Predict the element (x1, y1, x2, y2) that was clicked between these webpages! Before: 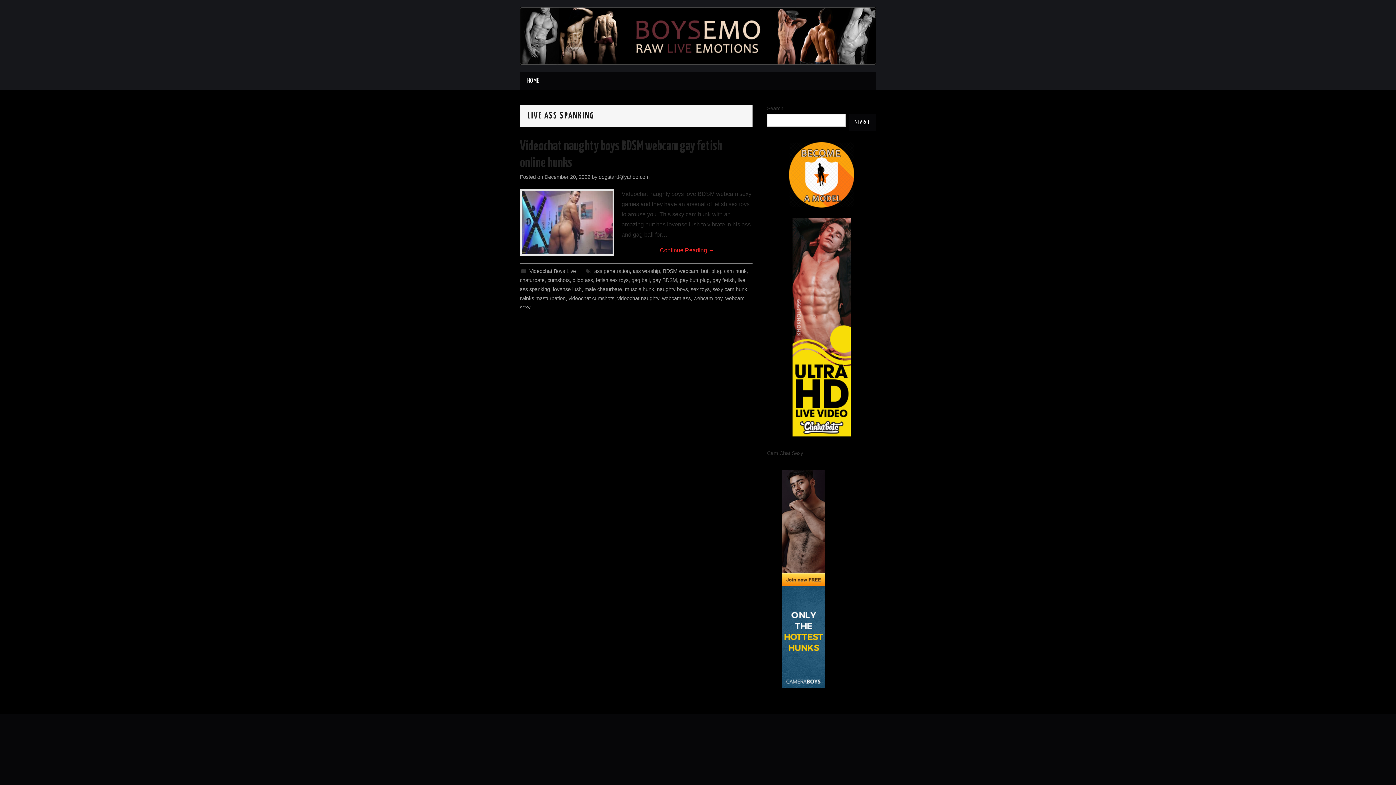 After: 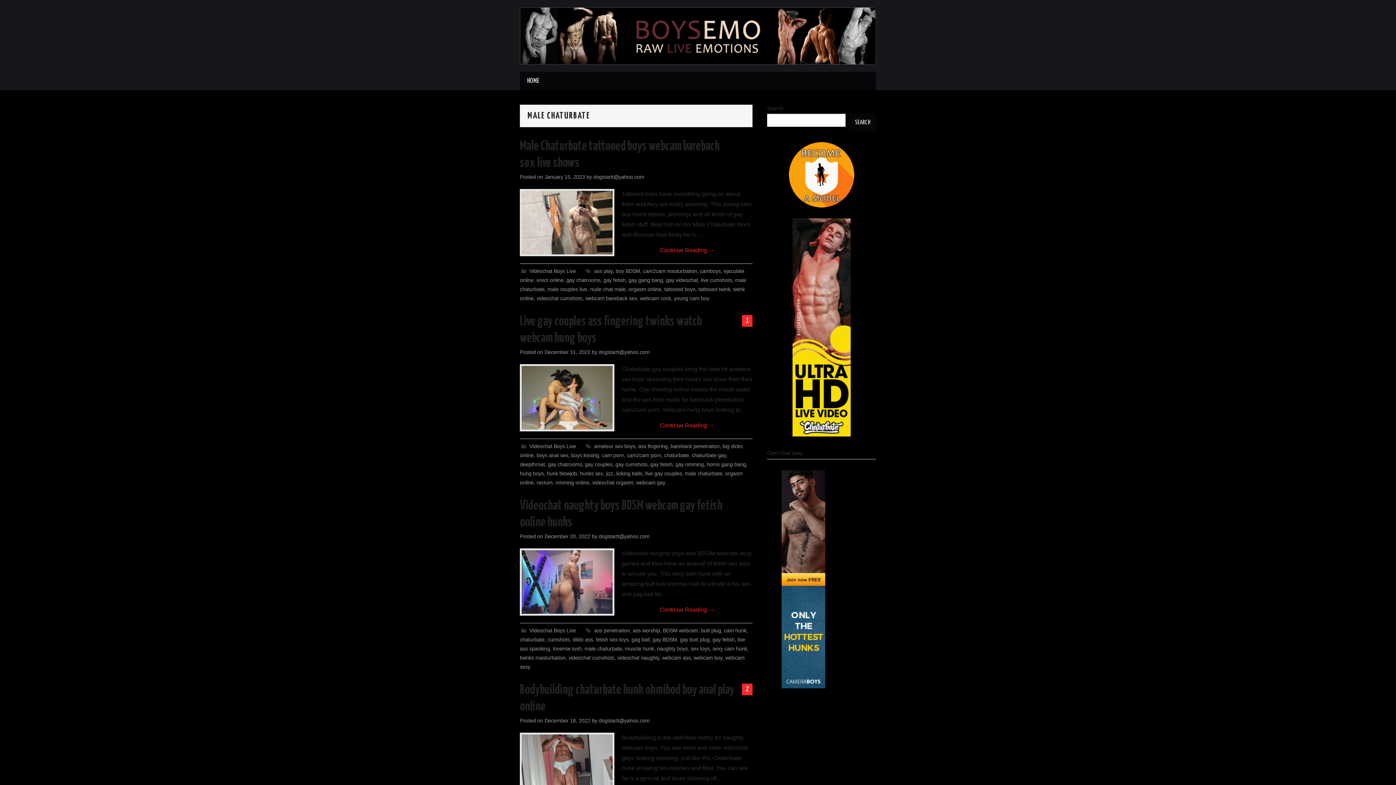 Action: bbox: (584, 286, 622, 292) label: male chaturbate